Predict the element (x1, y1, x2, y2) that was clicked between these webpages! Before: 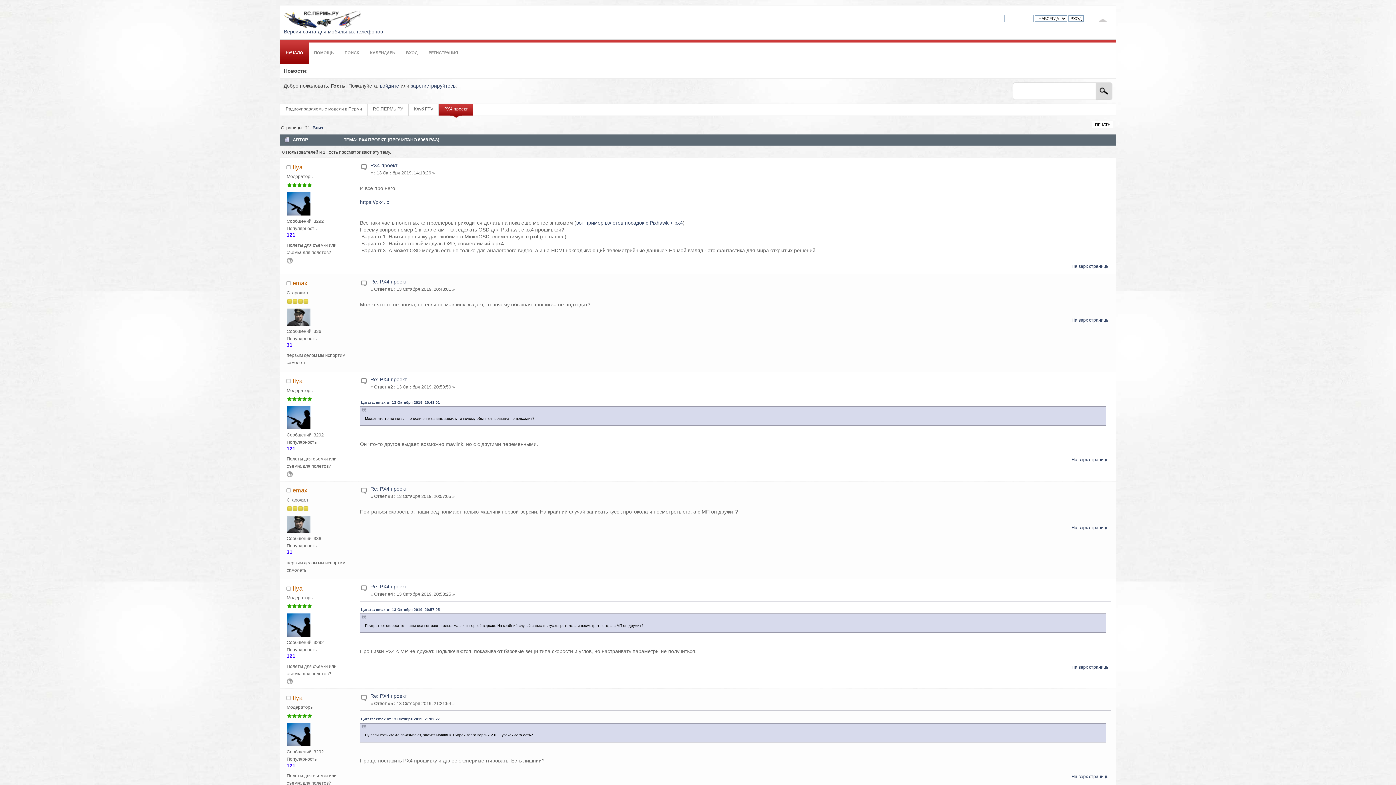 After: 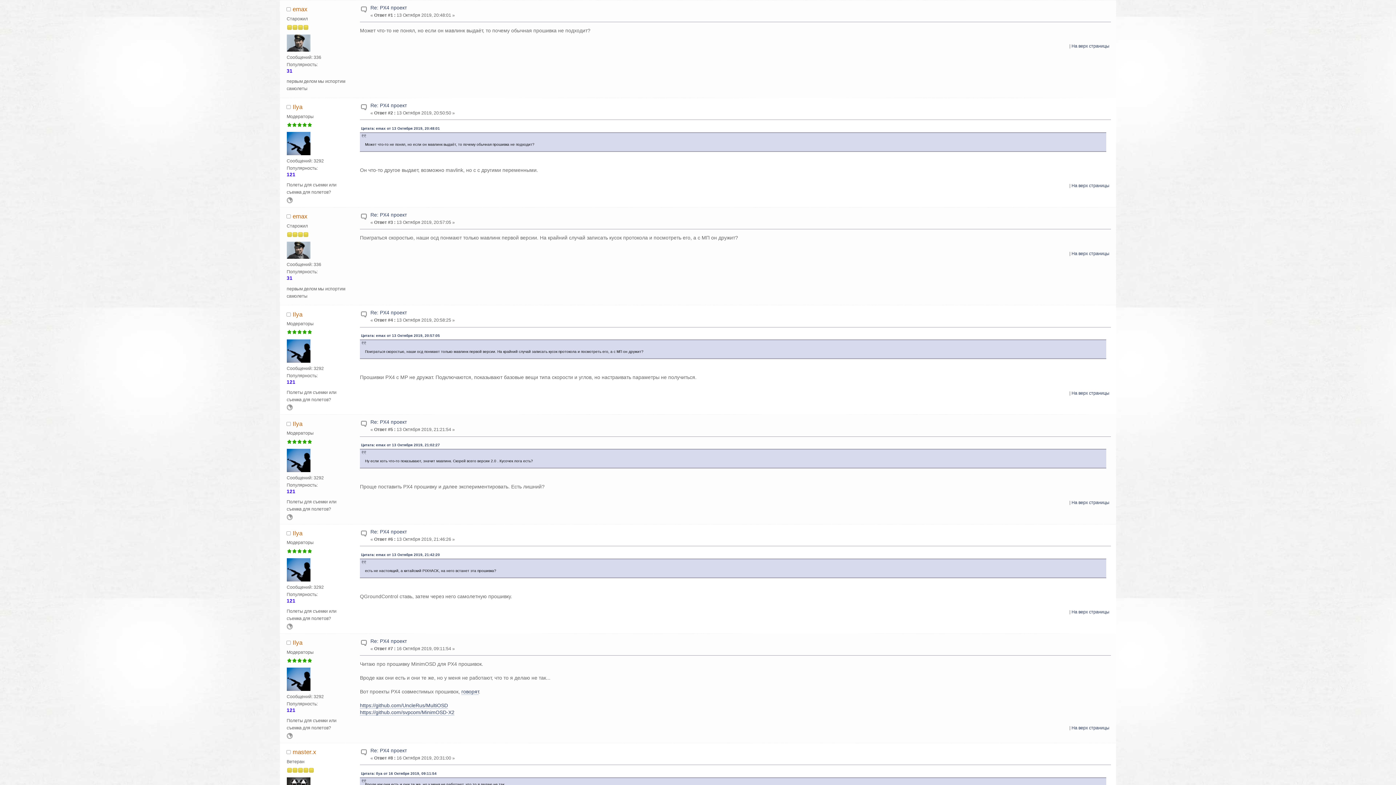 Action: label: Цитата: emax от 13 Октября 2019, 20:48:01 bbox: (361, 400, 440, 404)